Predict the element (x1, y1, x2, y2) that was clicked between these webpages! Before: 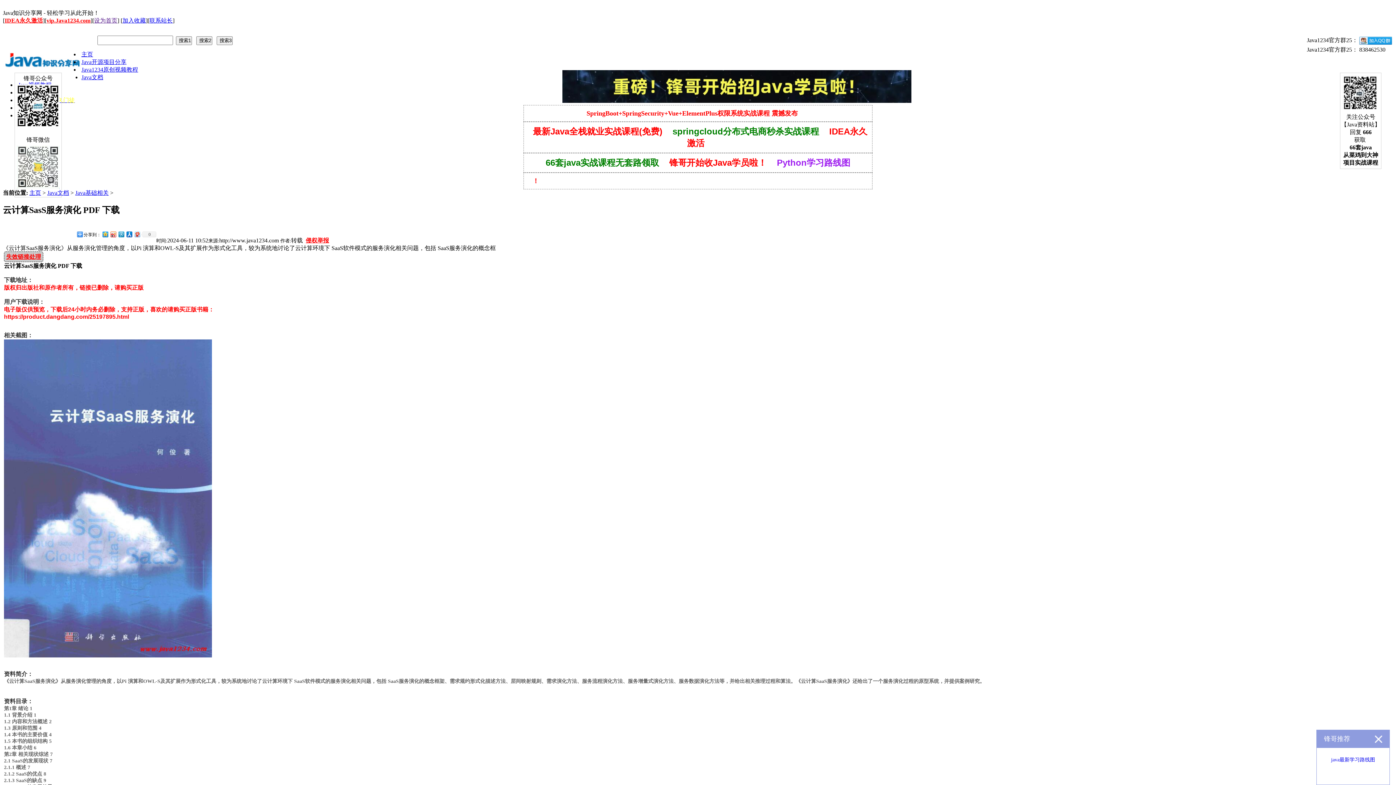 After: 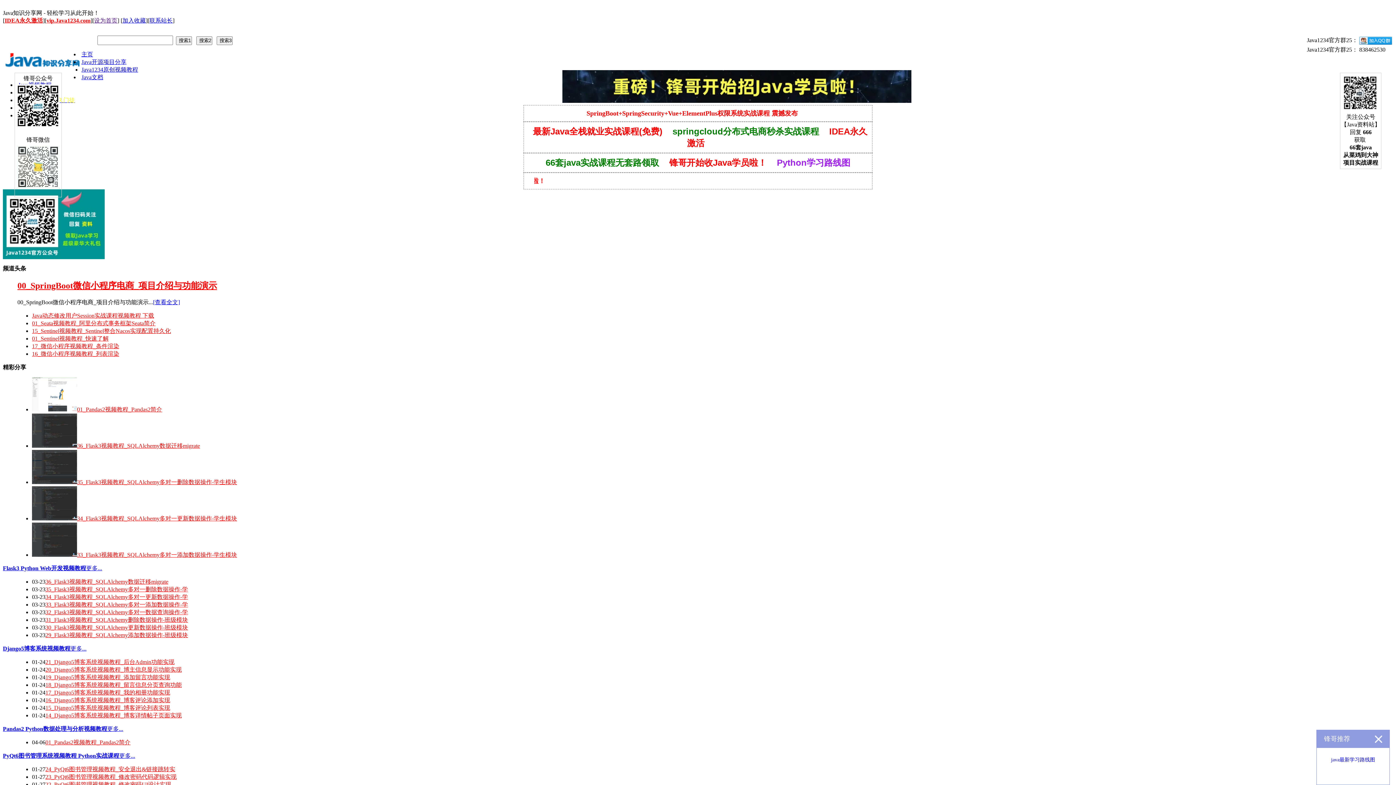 Action: bbox: (81, 66, 138, 72) label: Java1234原创视频教程